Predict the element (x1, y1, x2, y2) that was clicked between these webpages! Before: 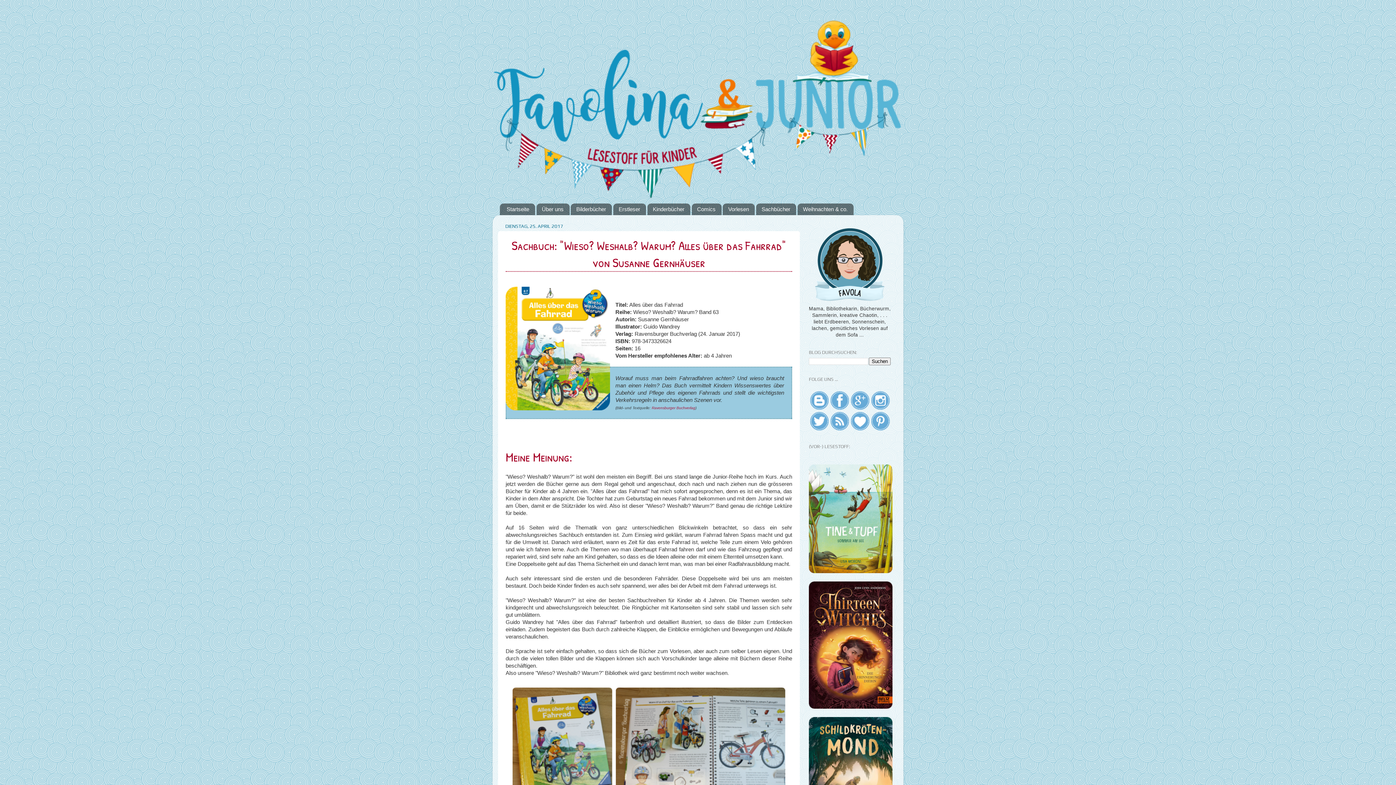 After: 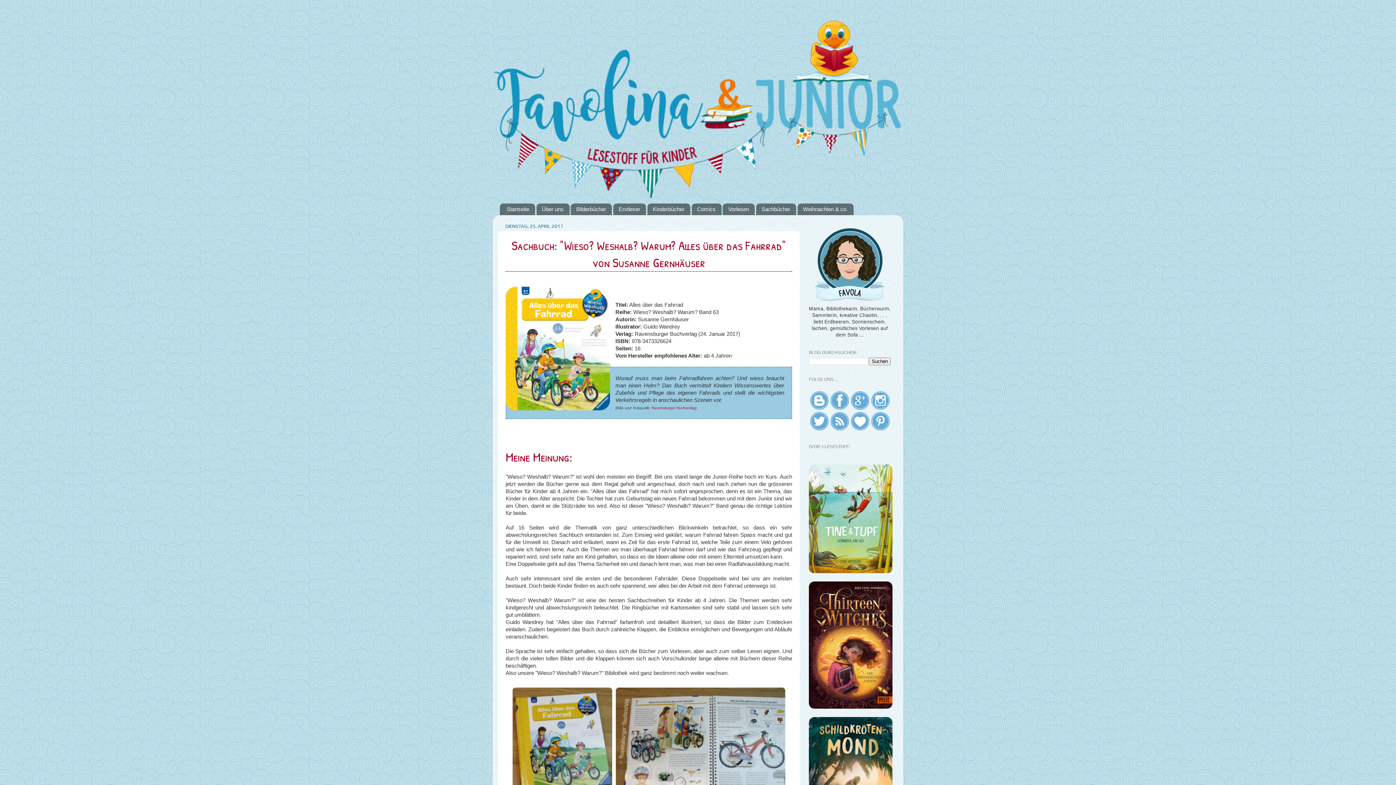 Action: bbox: (830, 405, 849, 411)